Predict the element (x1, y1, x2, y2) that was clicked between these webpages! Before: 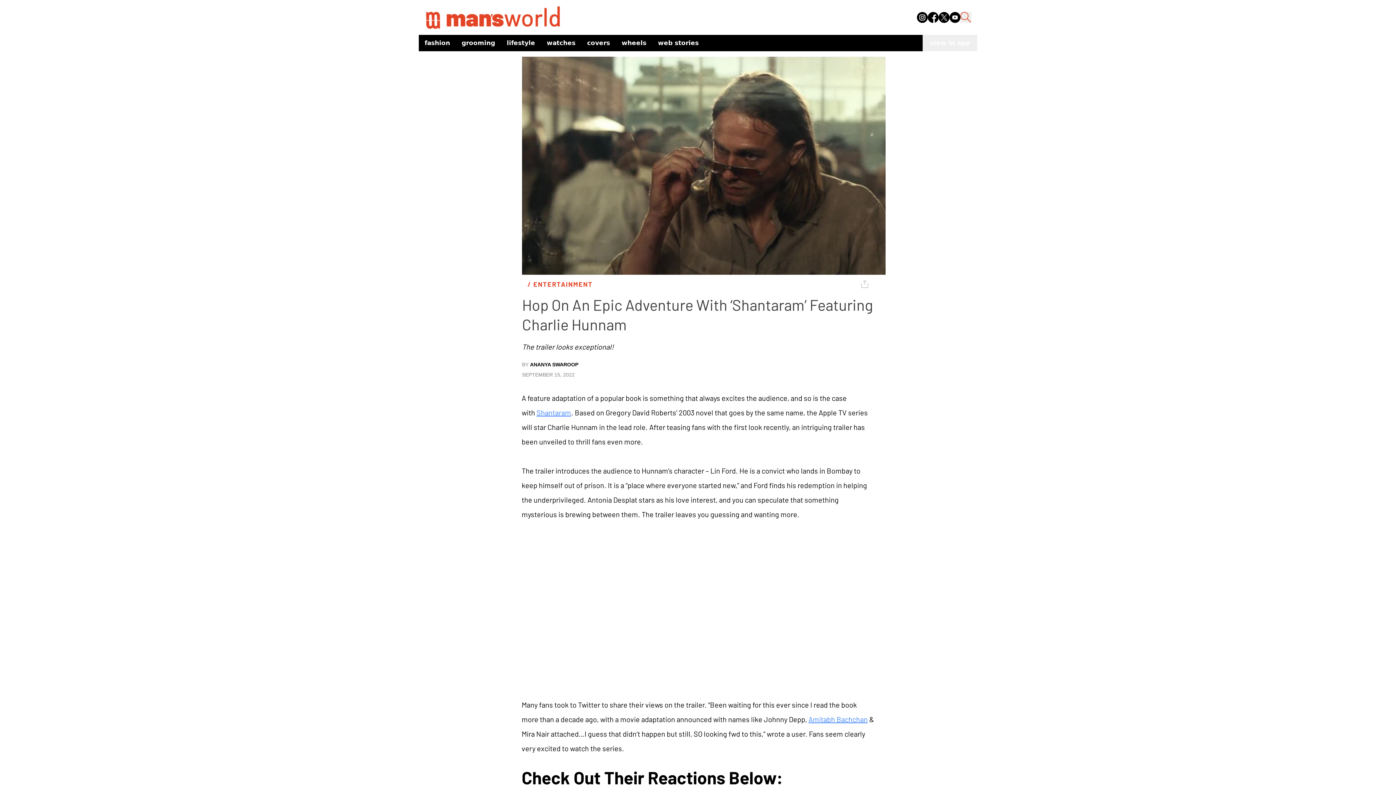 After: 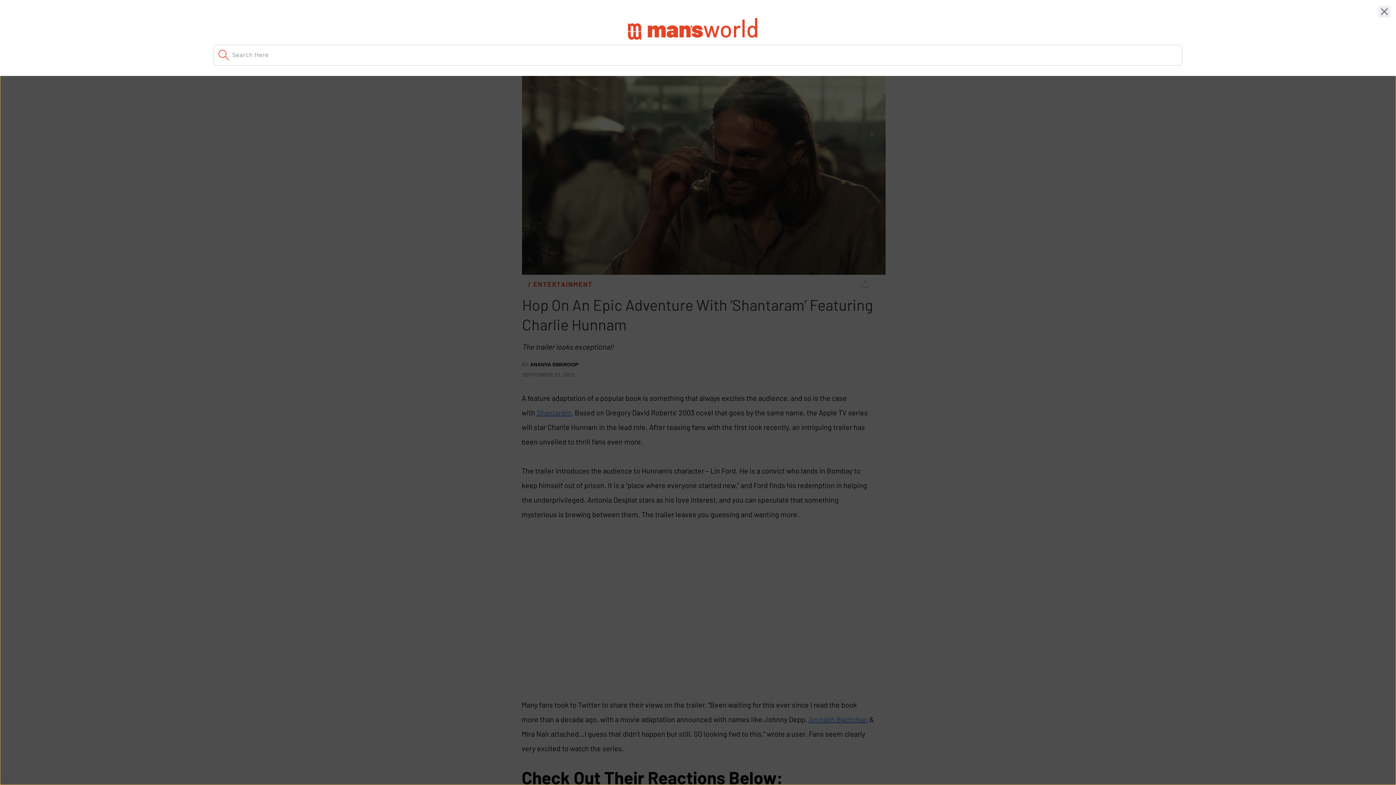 Action: bbox: (960, 11, 971, 22)